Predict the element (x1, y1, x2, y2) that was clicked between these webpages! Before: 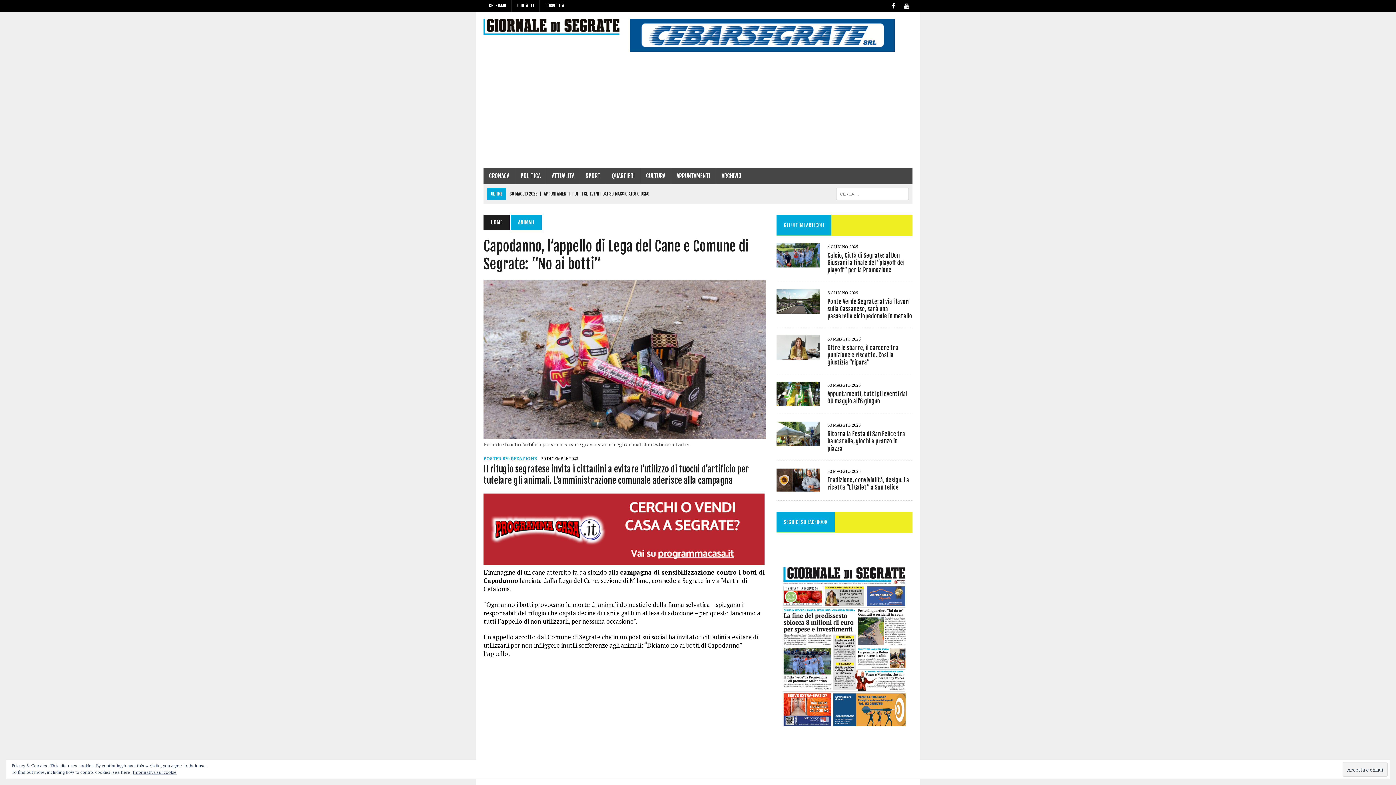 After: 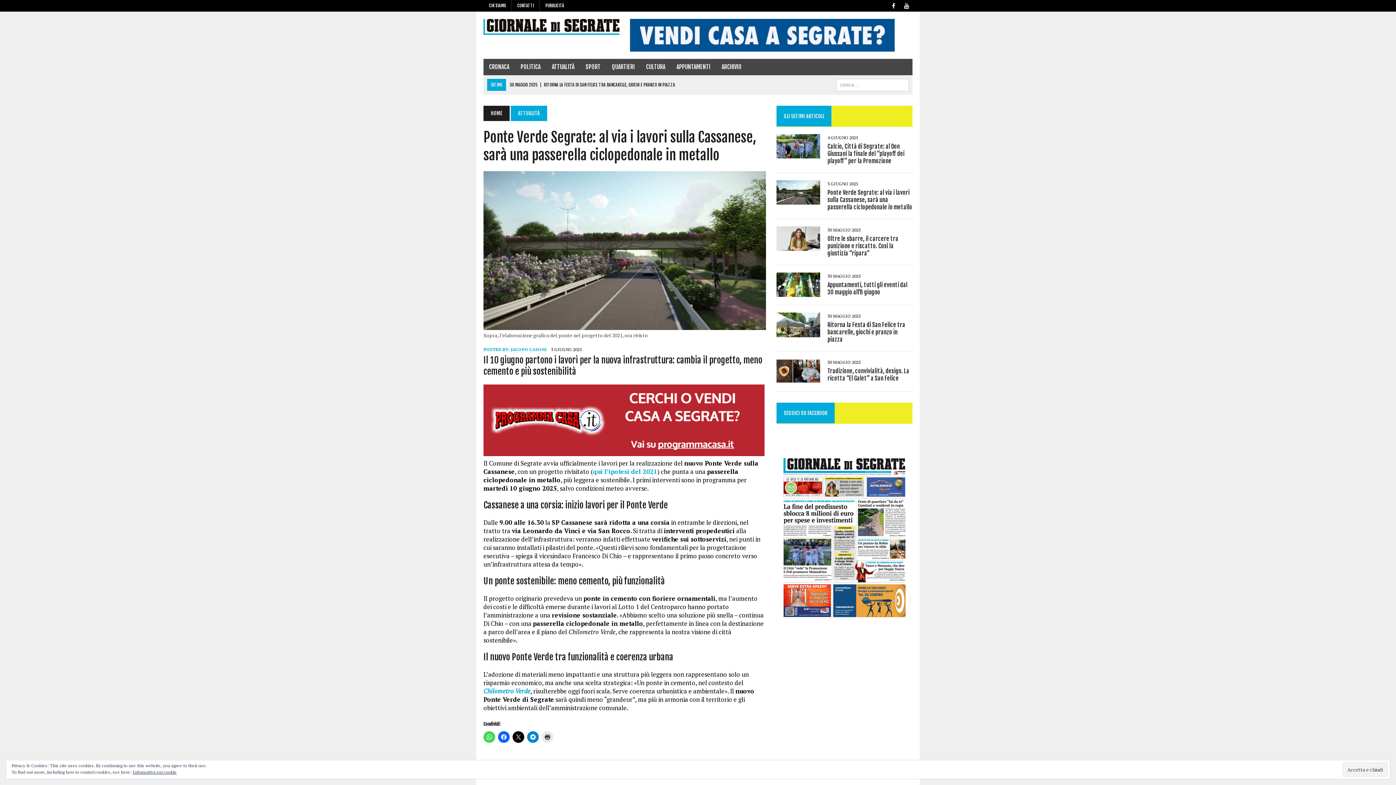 Action: label: Ponte Verde Segrate: al via i lavori sulla Cassanese, sarà una passerella ciclopedonale in metallo bbox: (827, 298, 912, 320)